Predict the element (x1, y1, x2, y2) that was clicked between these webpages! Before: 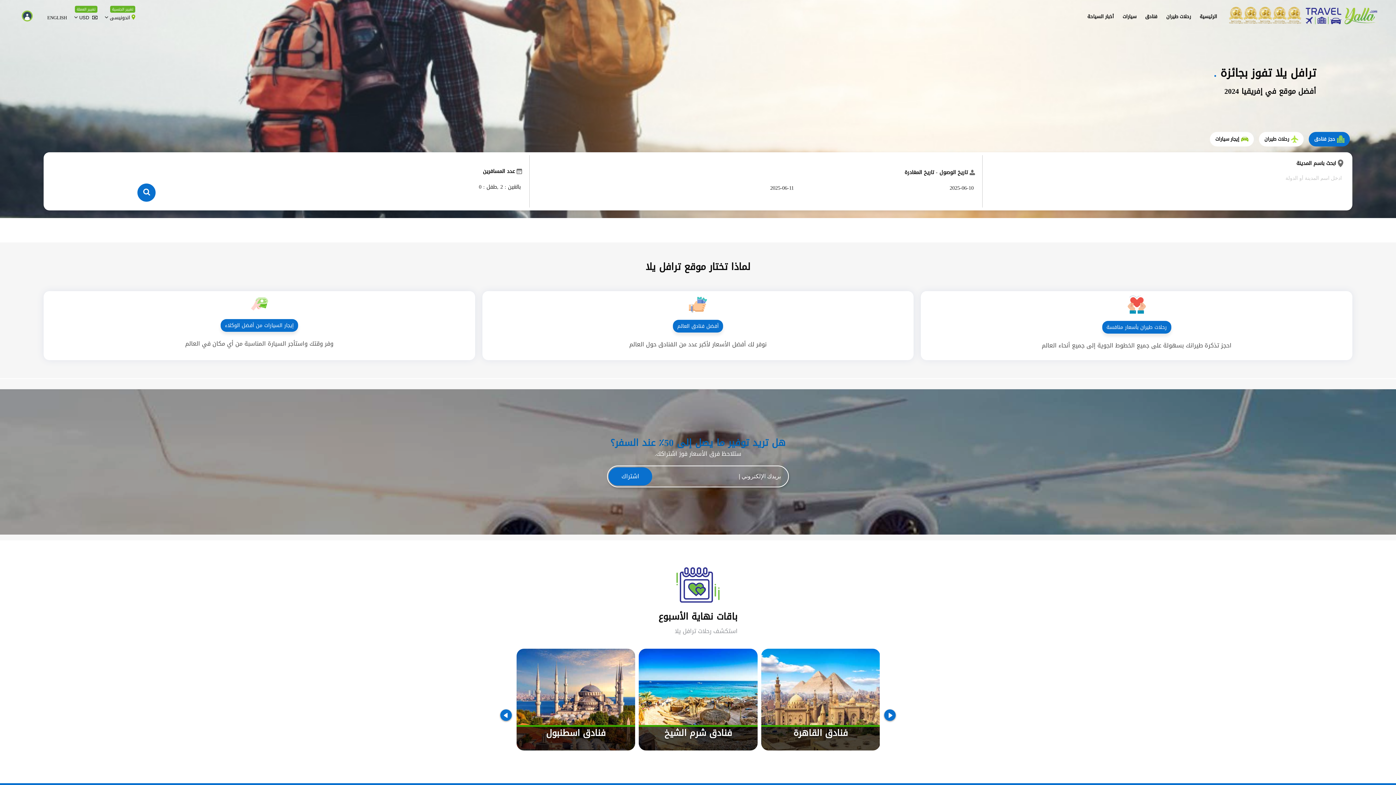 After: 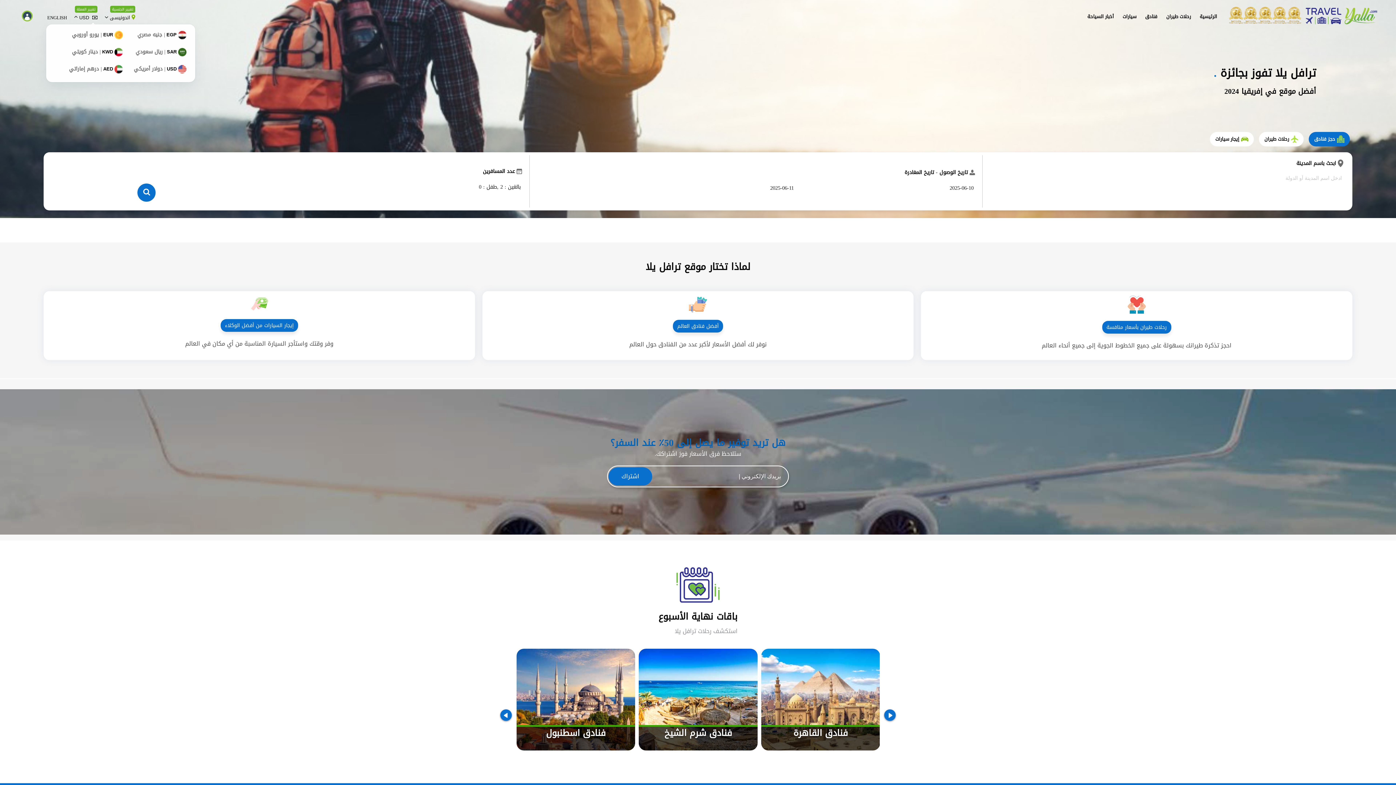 Action: bbox: (77, 14, 97, 20) label:  USD 